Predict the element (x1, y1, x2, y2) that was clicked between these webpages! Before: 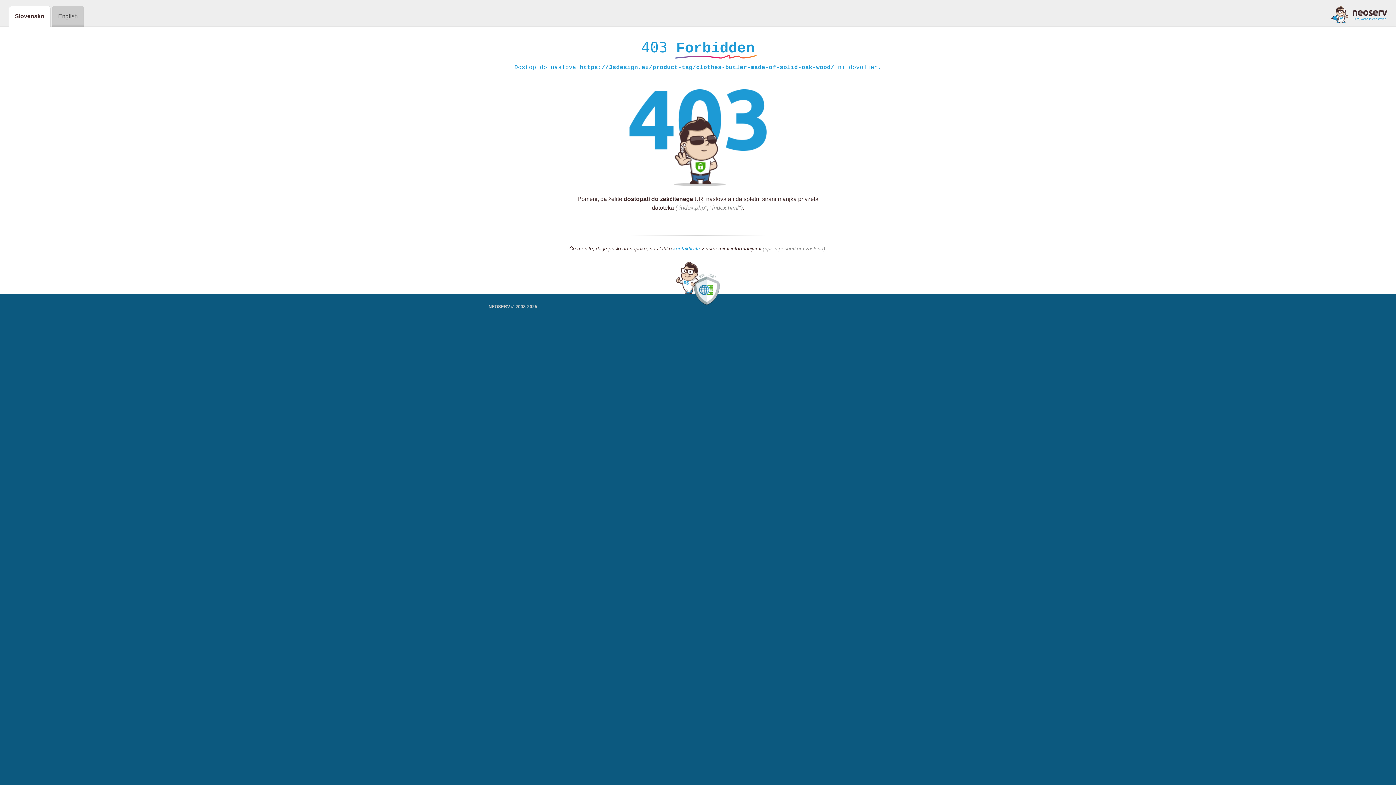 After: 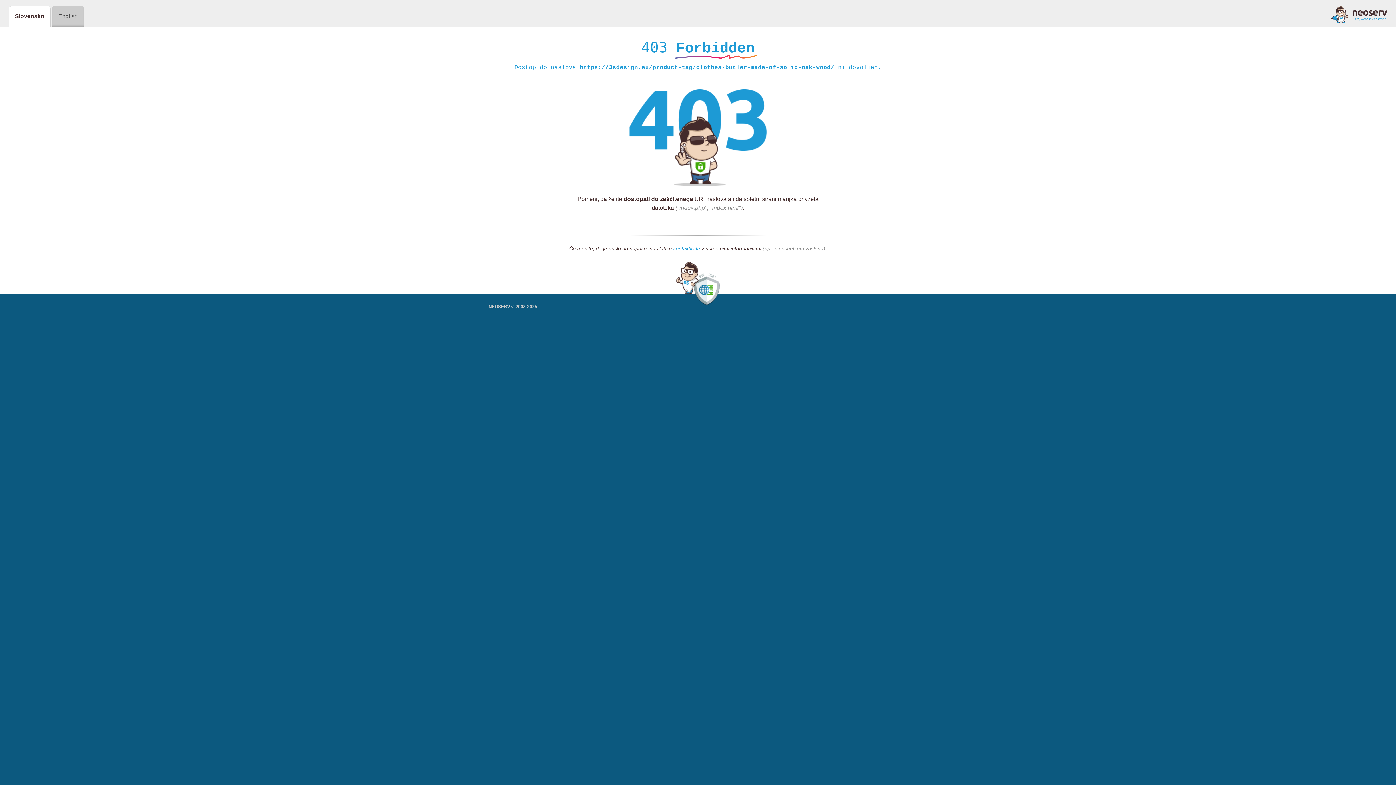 Action: label: kontaktirate bbox: (673, 245, 700, 252)